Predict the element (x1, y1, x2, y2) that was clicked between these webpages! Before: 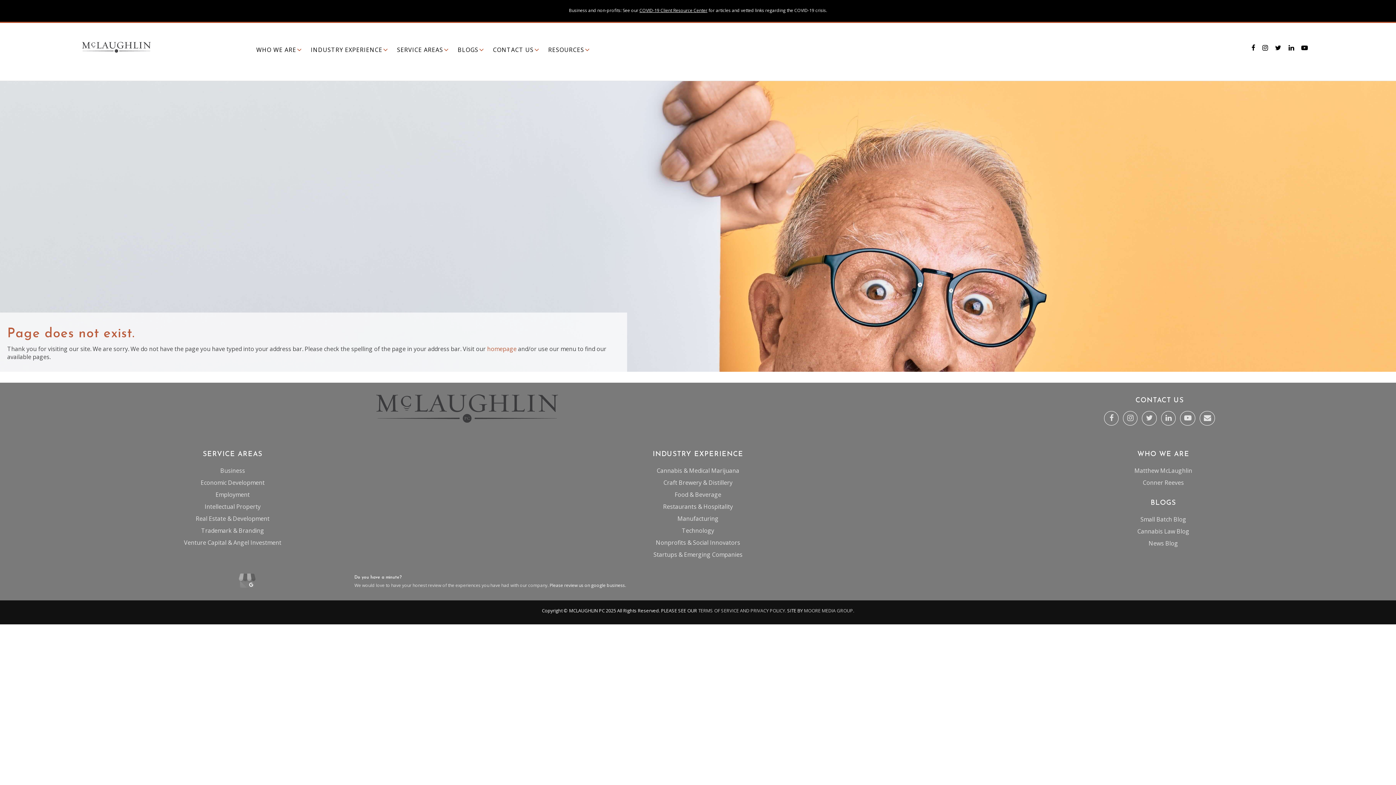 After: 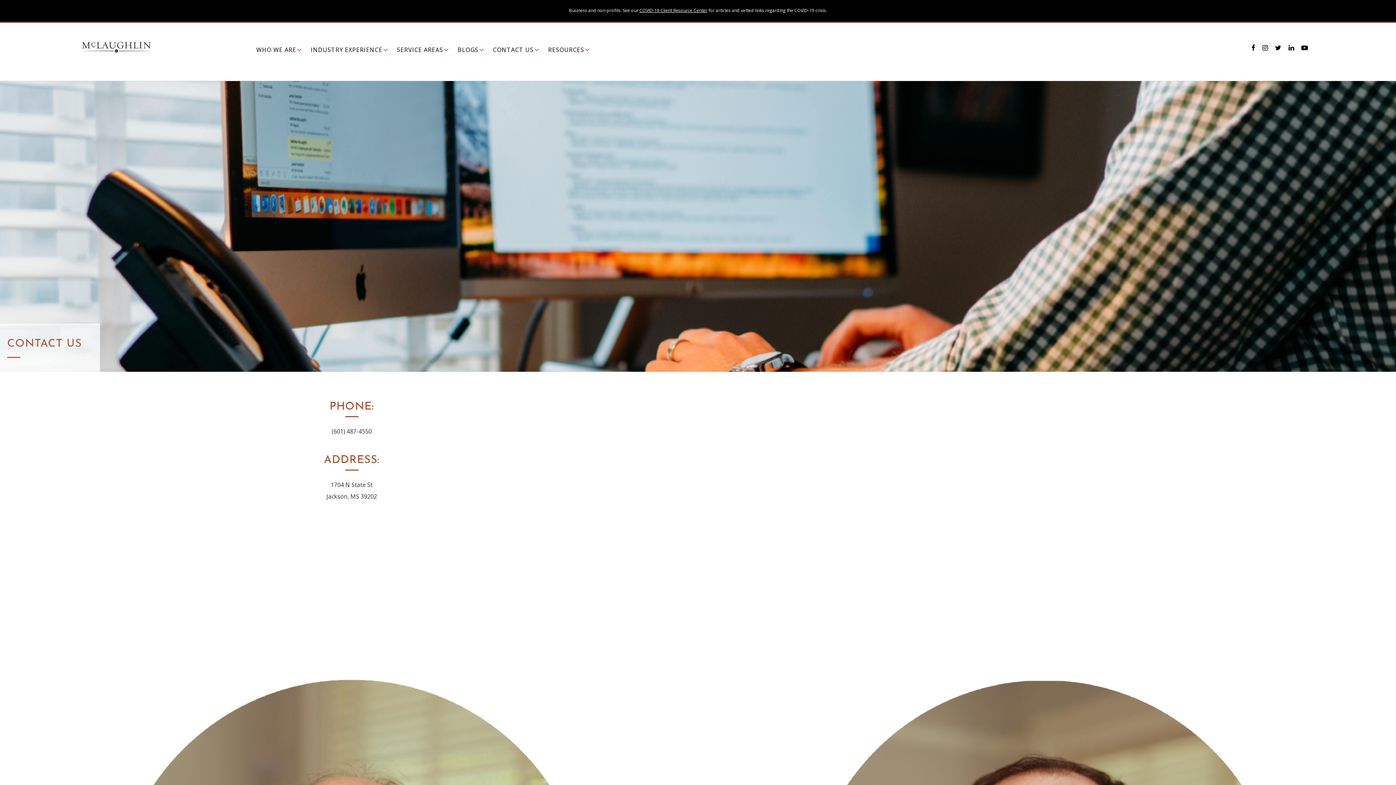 Action: label: CONTACT US bbox: (492, 24, 534, 74)